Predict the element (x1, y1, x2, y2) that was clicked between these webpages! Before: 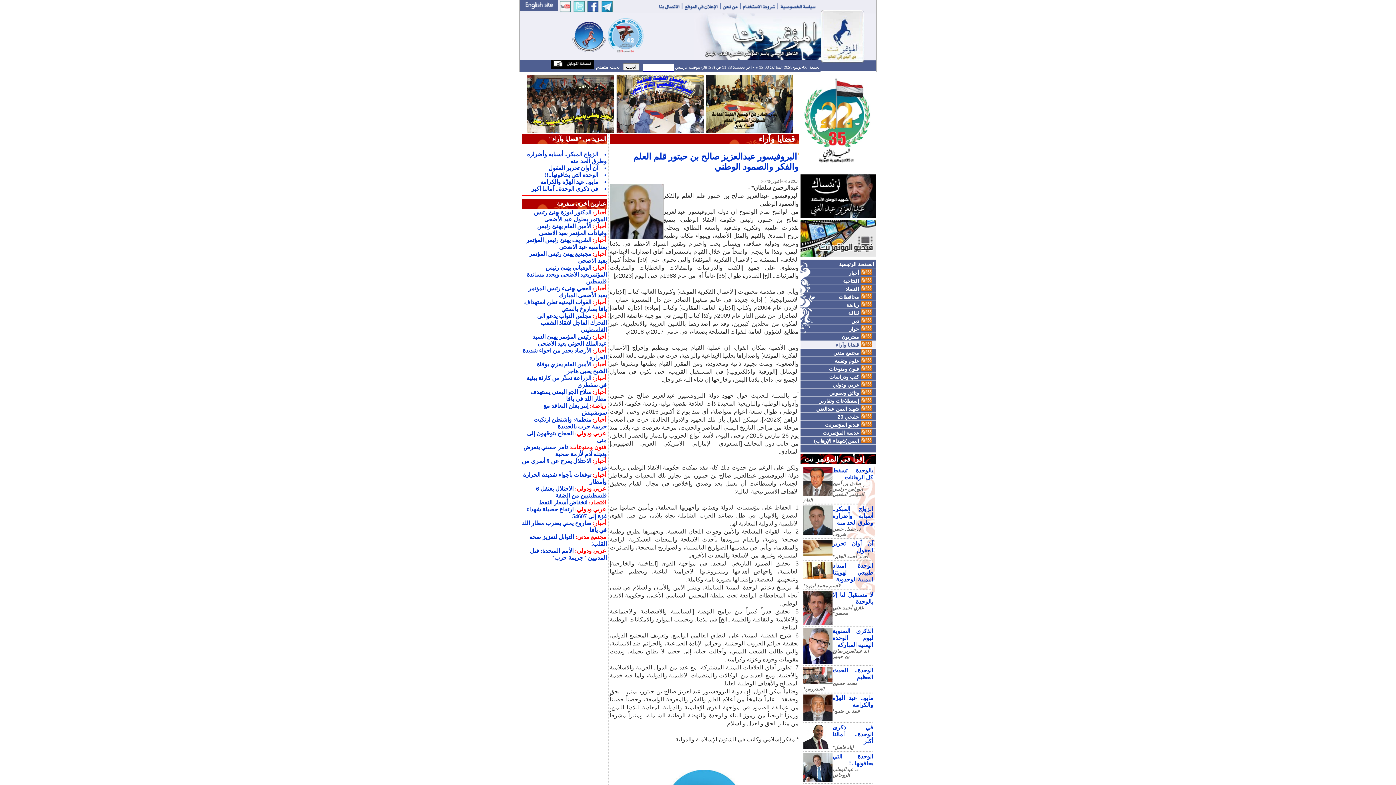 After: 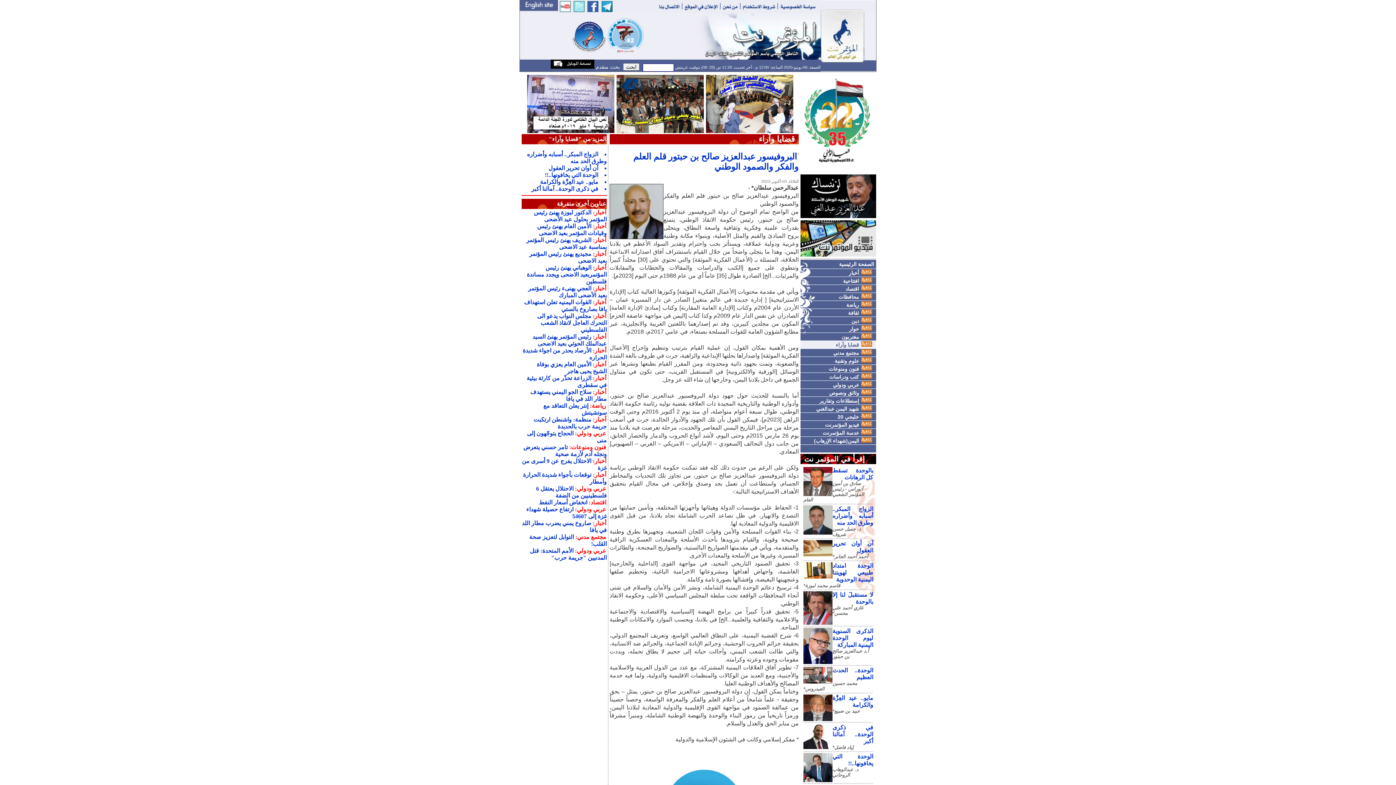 Action: bbox: (800, 251, 876, 257)